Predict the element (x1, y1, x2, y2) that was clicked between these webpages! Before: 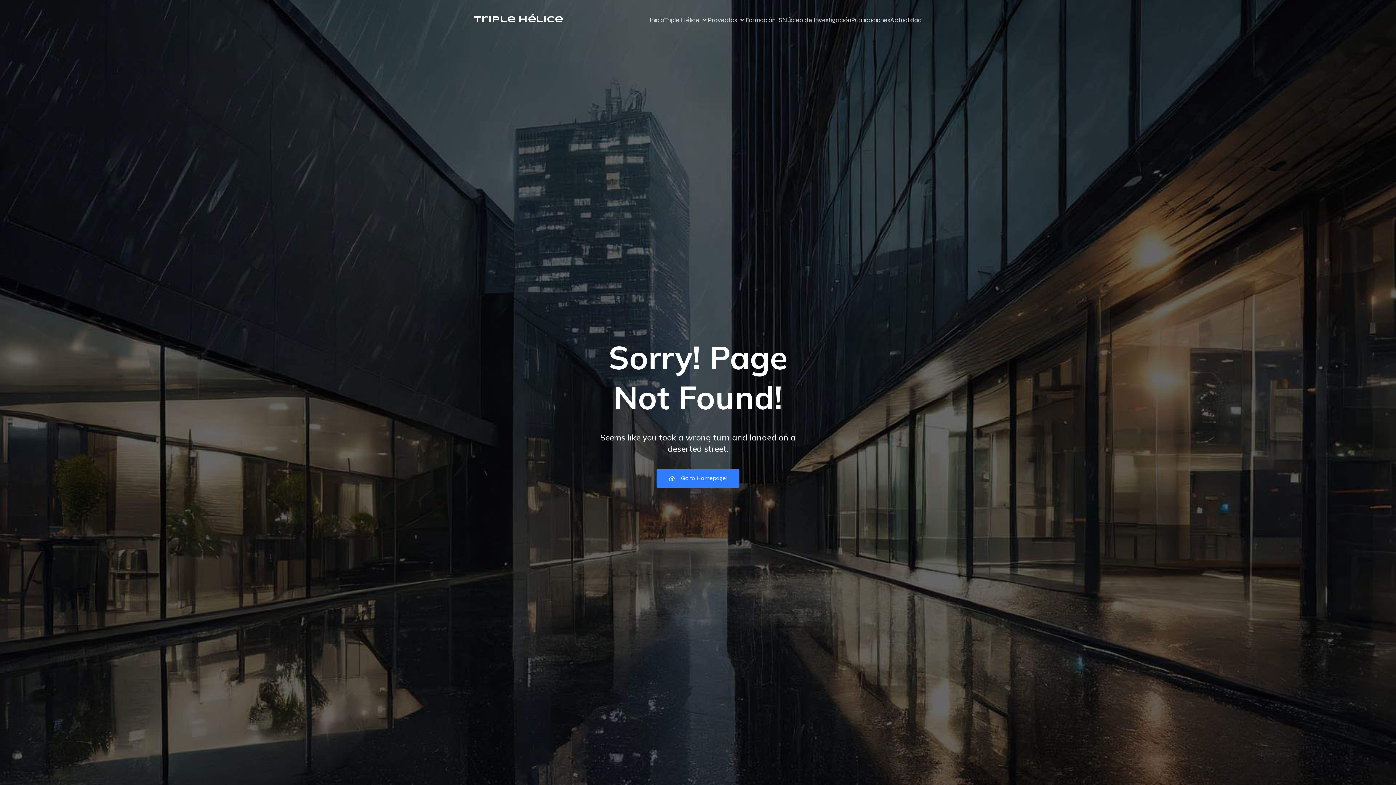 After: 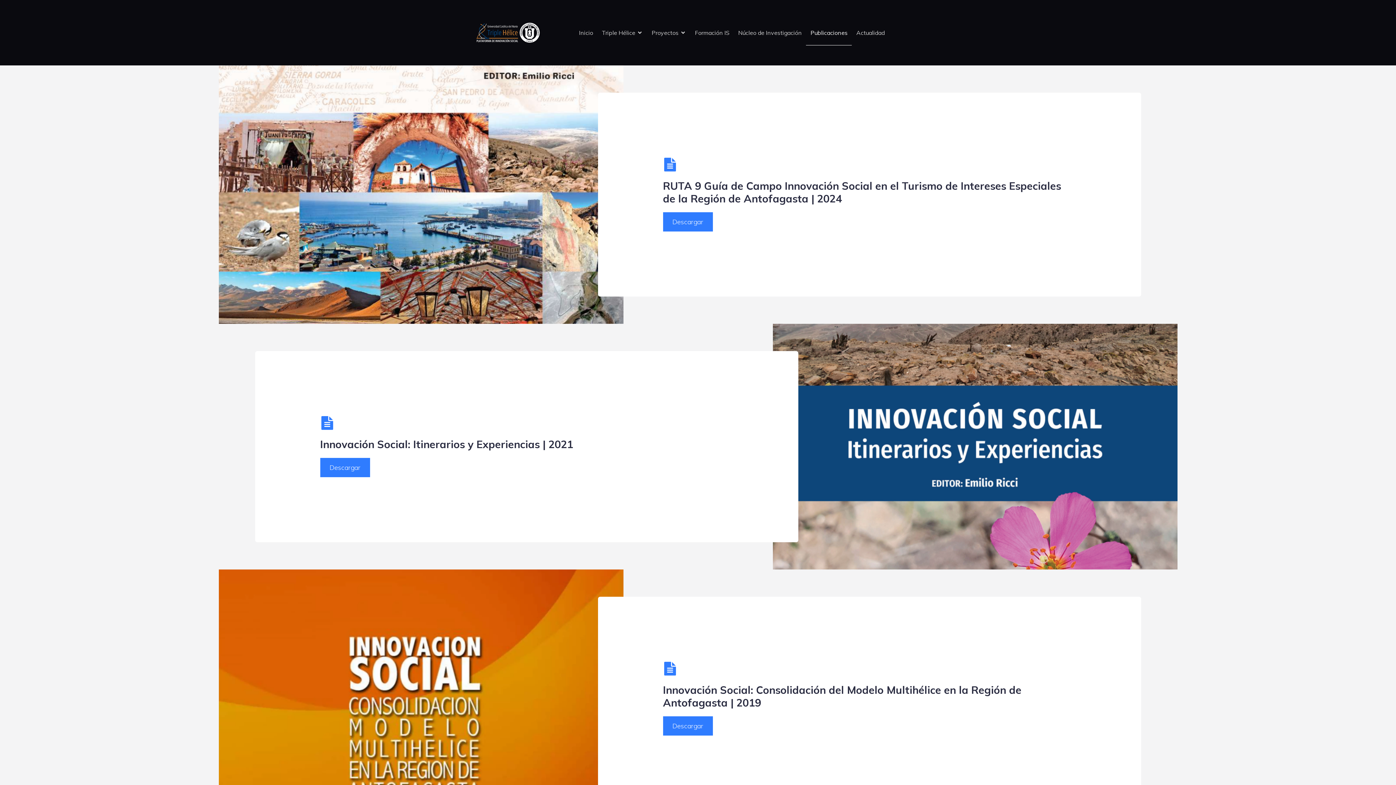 Action: label: Publicaciones bbox: (851, 11, 890, 28)